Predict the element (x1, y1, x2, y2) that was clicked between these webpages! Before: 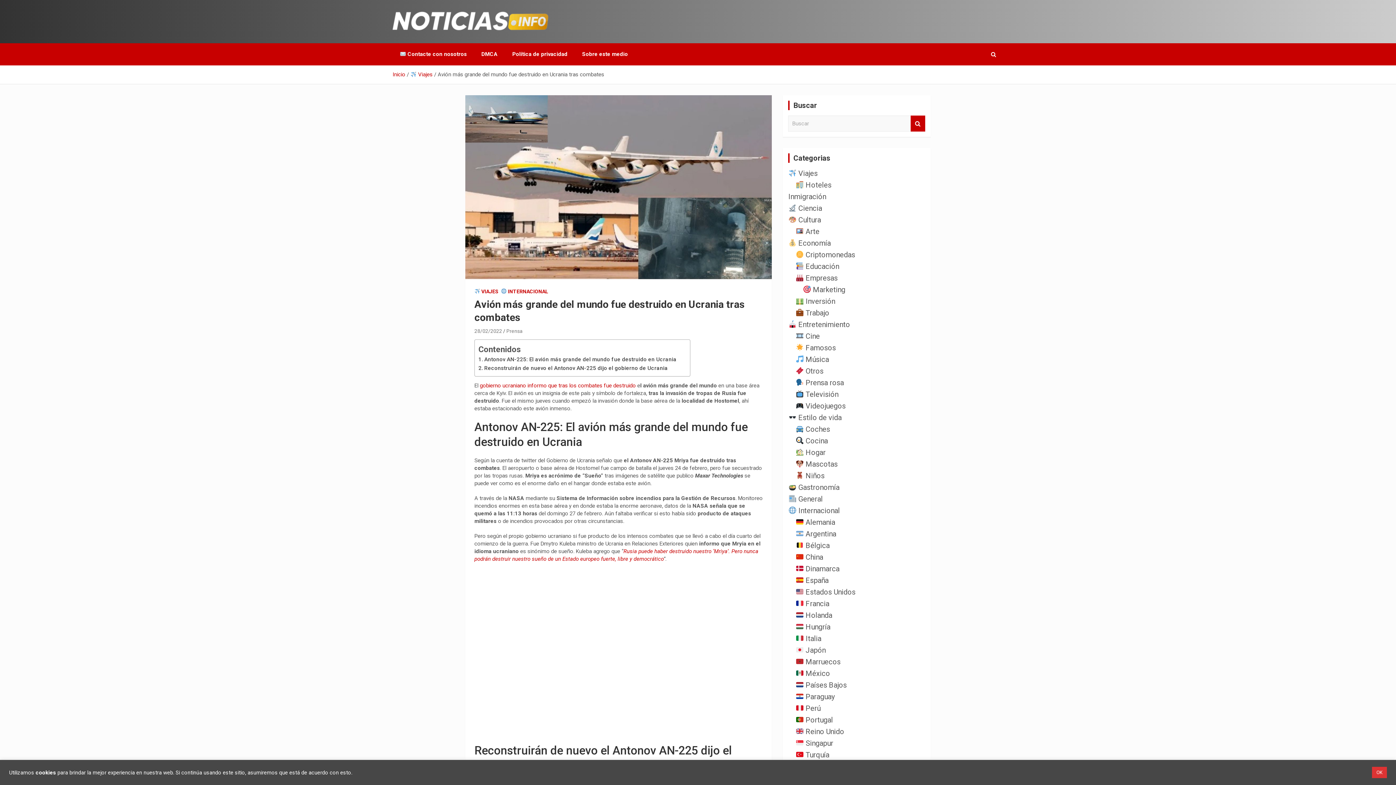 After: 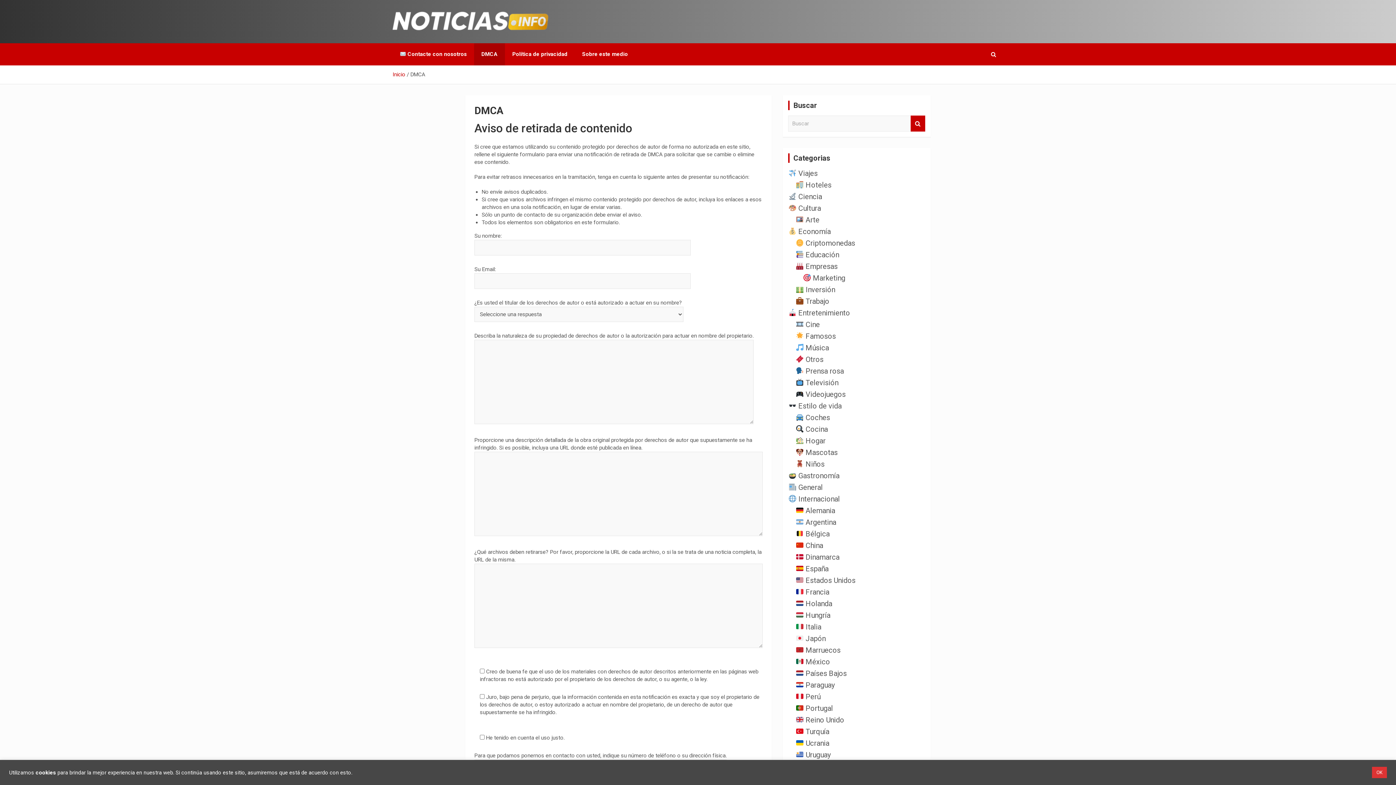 Action: bbox: (474, 43, 505, 65) label: DMCA